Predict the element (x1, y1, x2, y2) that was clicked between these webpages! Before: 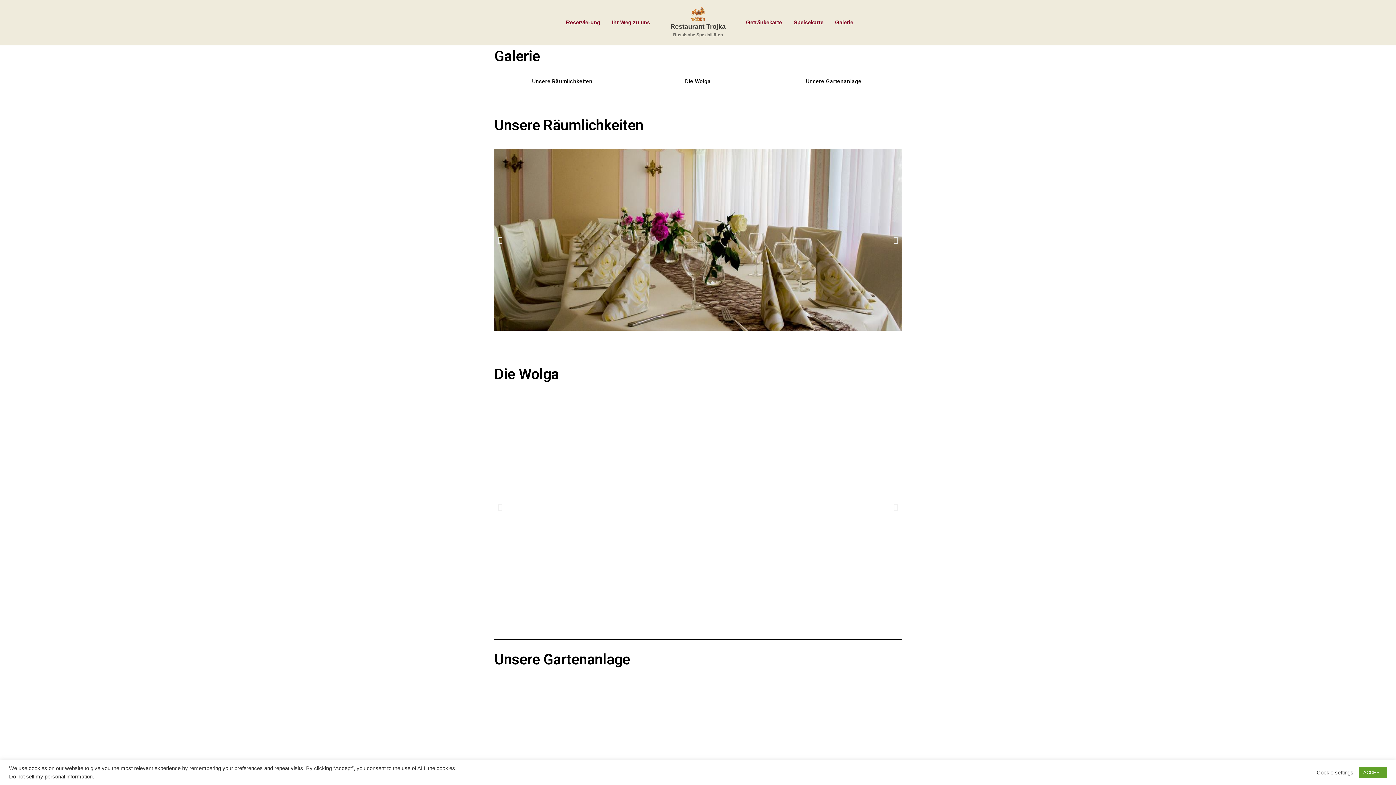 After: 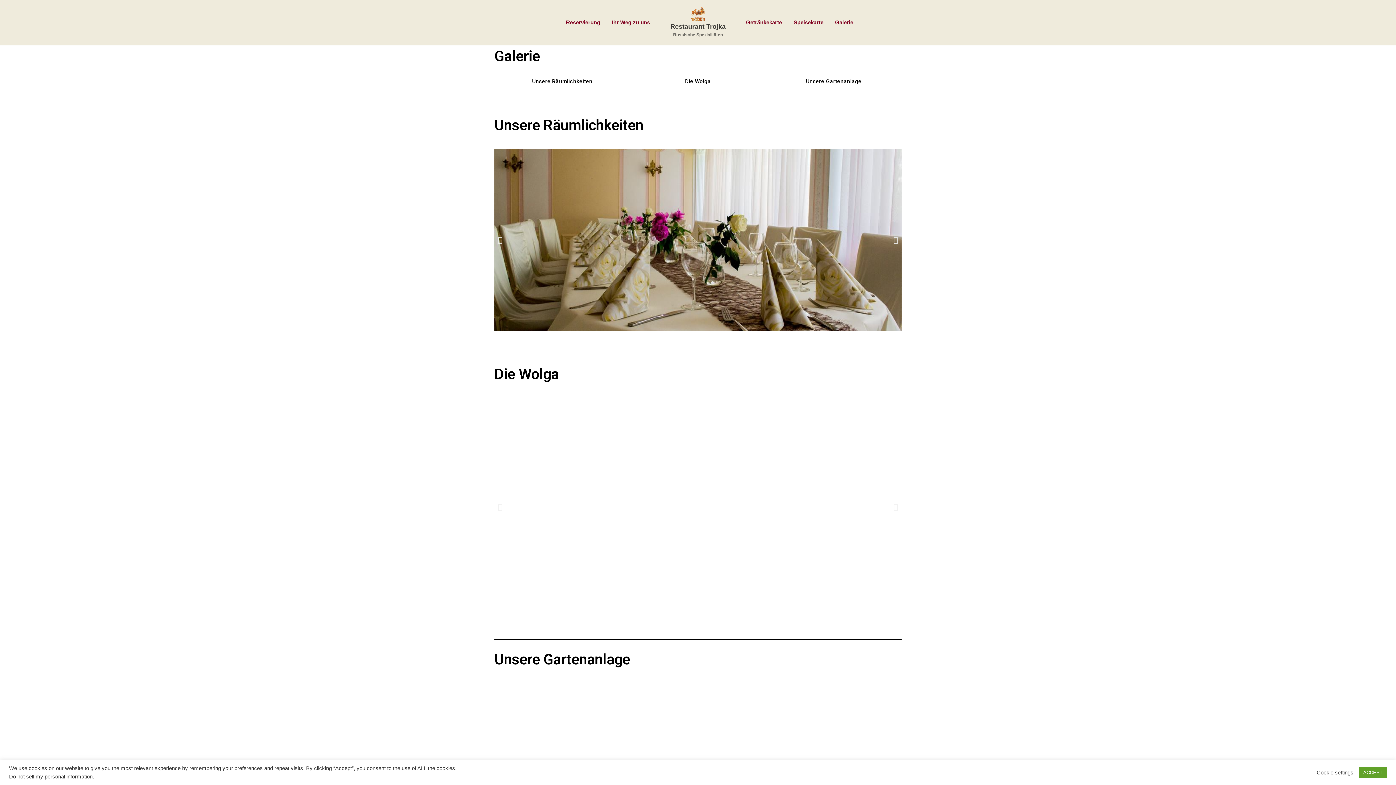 Action: bbox: (498, 236, 502, 243) label: Voriger